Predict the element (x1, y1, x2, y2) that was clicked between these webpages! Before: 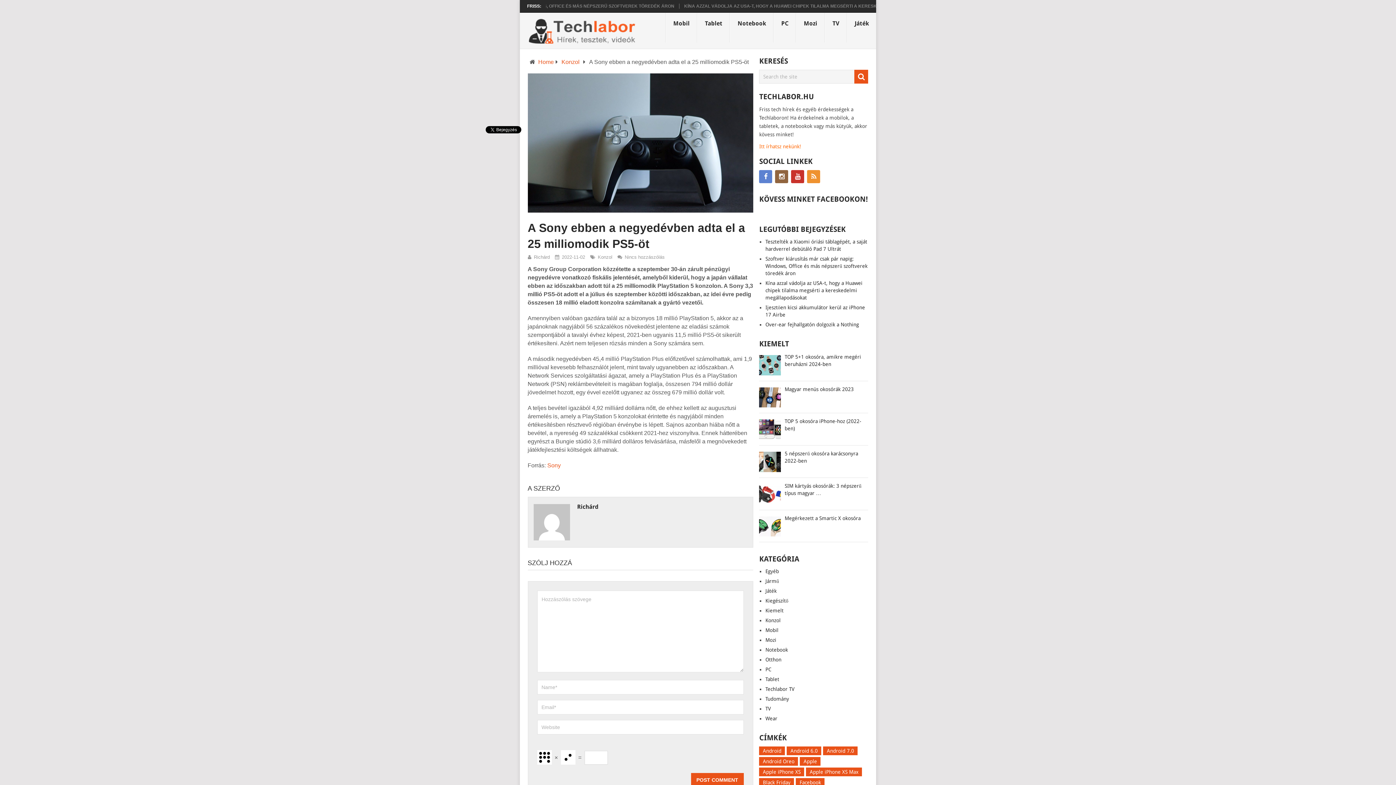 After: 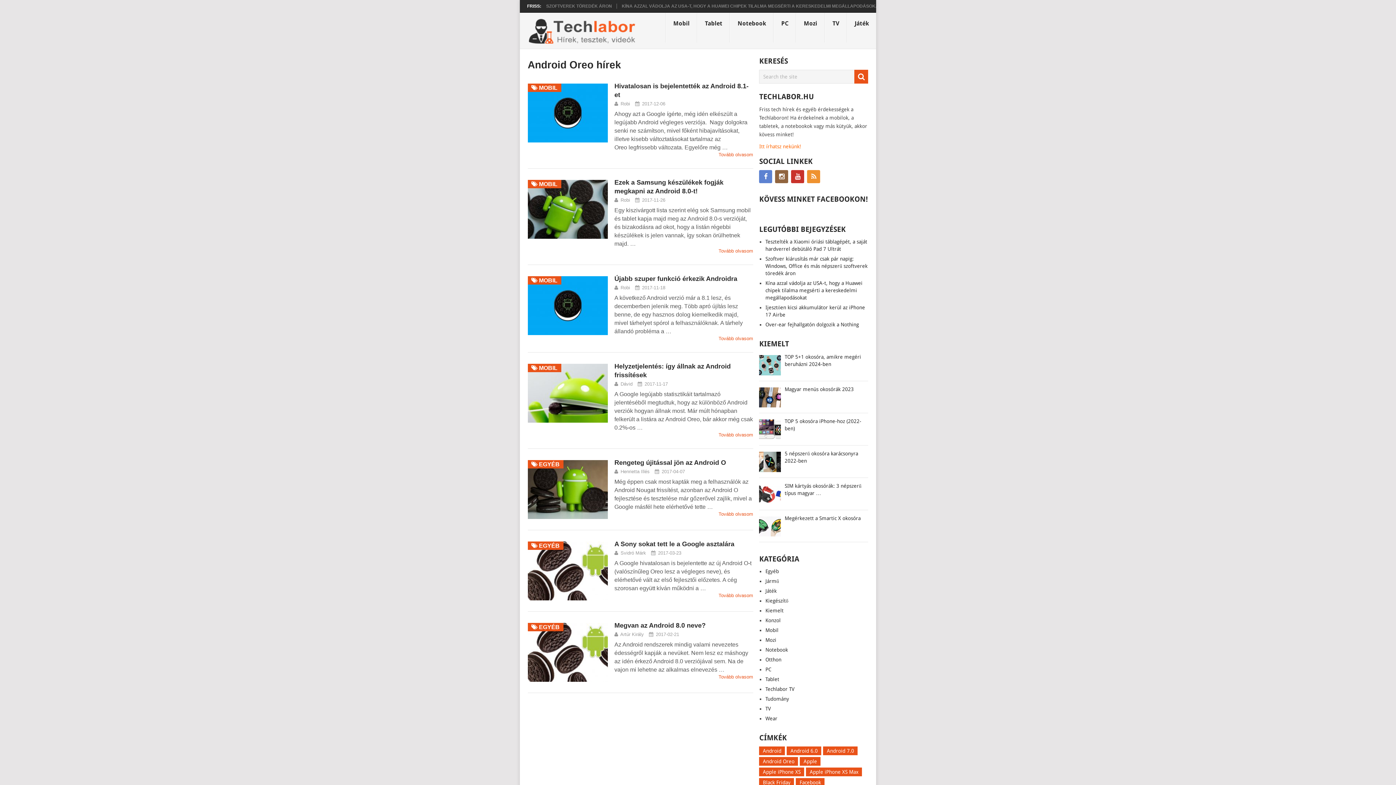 Action: bbox: (759, 757, 798, 766) label: Android Oreo (7 elem)